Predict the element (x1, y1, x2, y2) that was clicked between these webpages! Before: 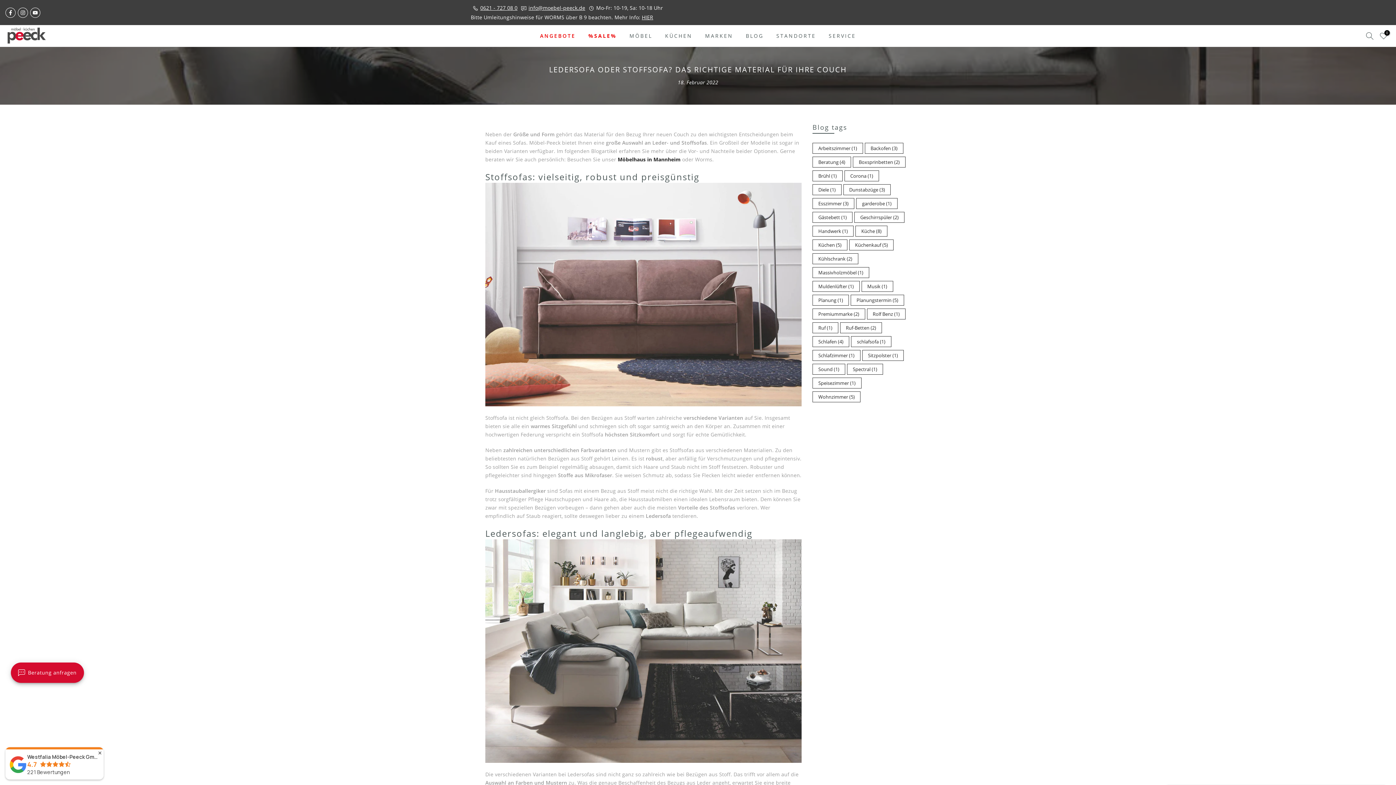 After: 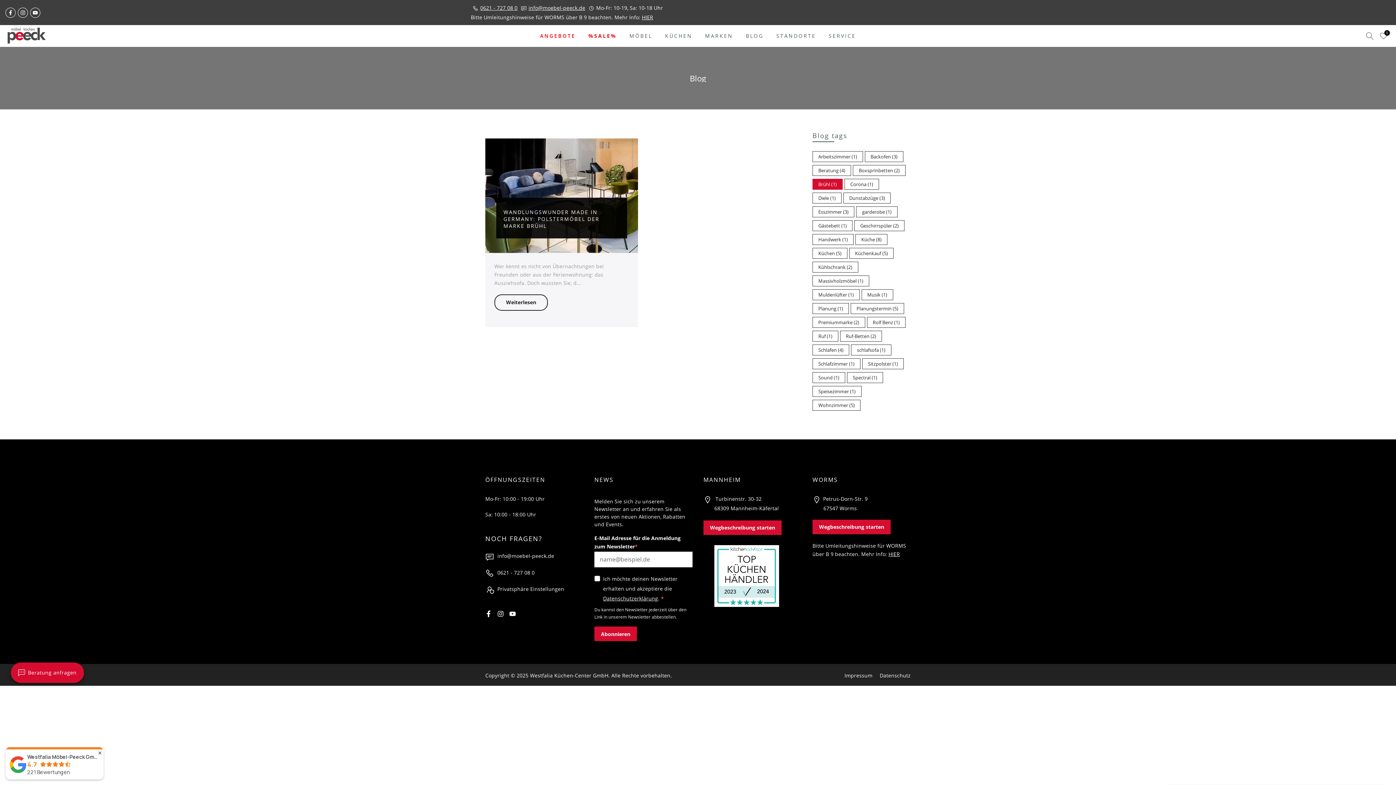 Action: label: Brühl (1) bbox: (888, 153, 909, 163)